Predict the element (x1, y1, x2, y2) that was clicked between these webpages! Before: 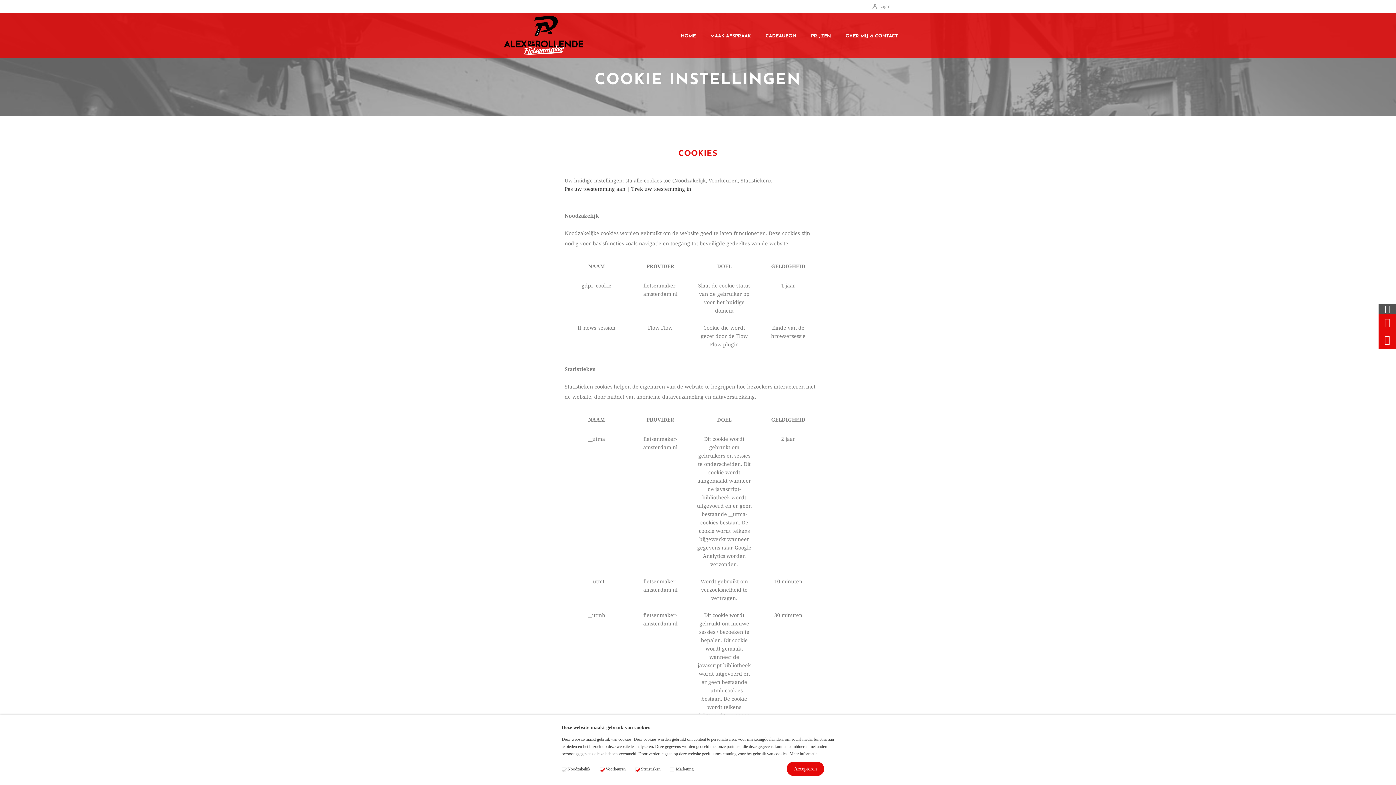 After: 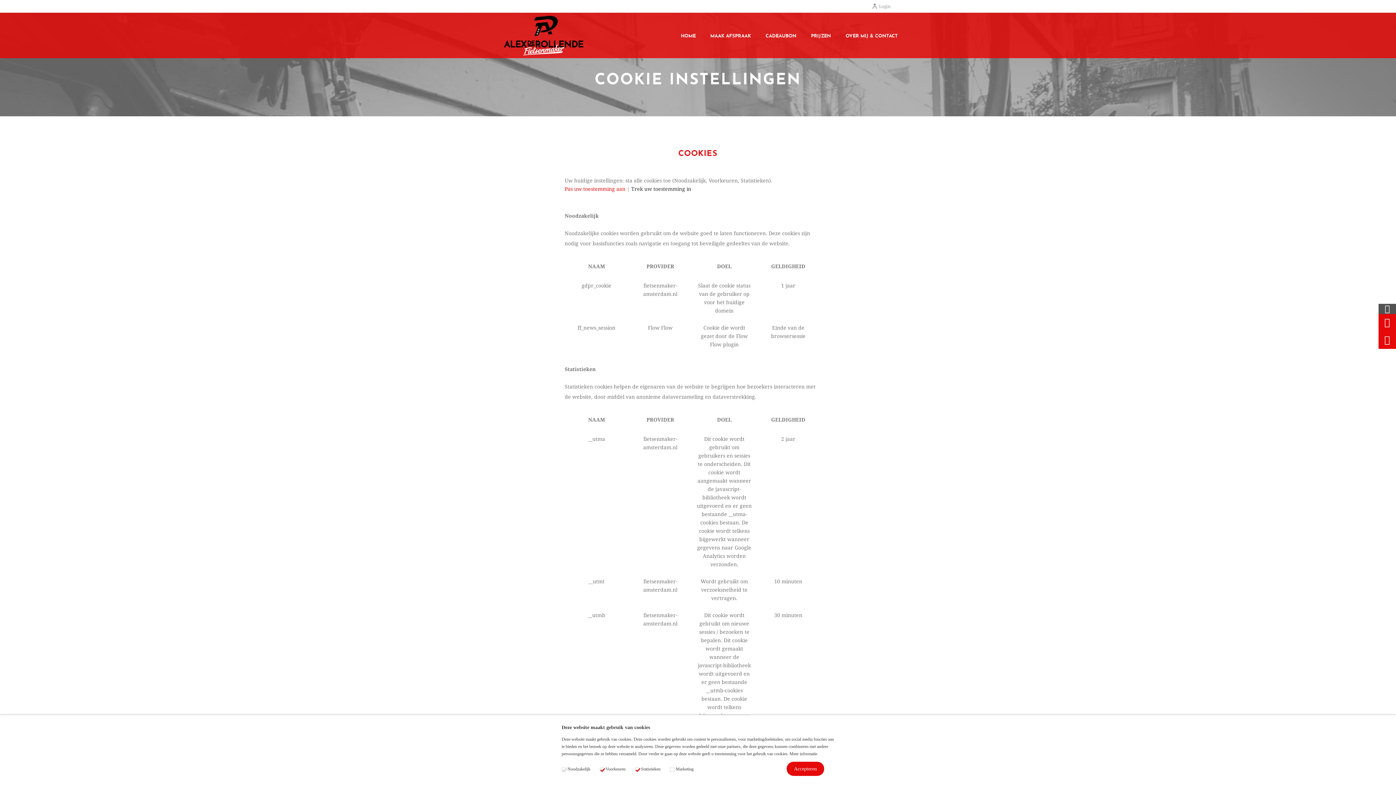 Action: label: Pas uw toestemming aan bbox: (564, 186, 625, 192)